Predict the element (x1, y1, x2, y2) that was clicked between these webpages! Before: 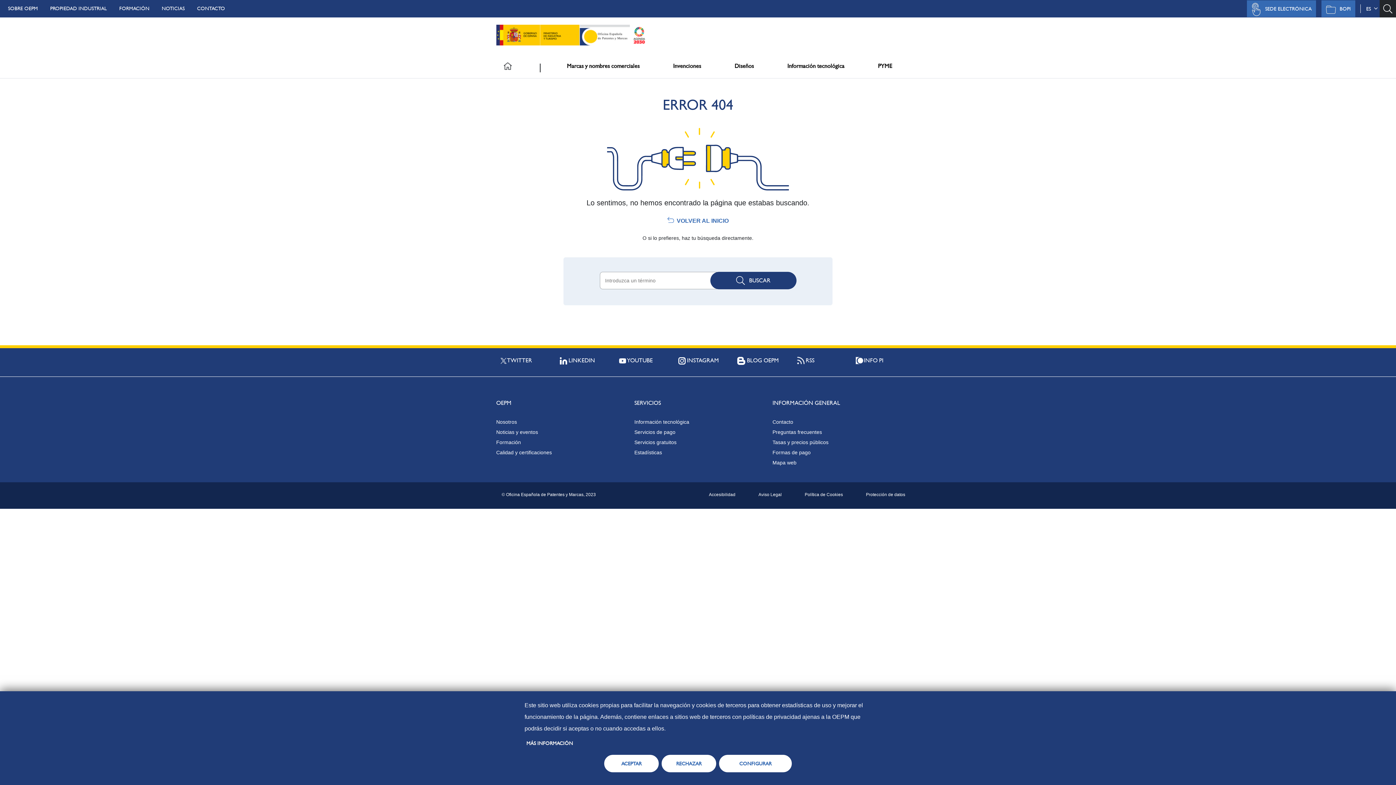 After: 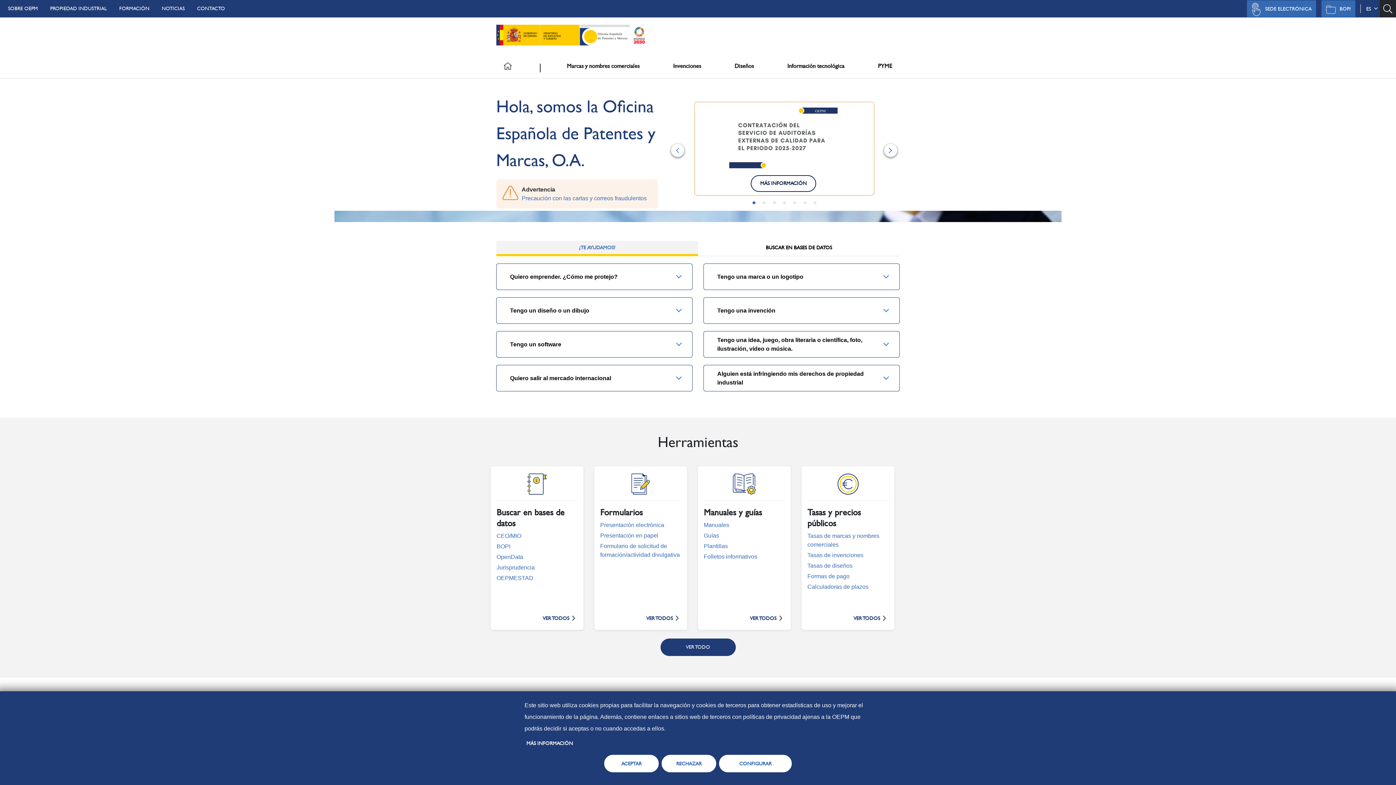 Action: bbox: (496, 57, 519, 78)